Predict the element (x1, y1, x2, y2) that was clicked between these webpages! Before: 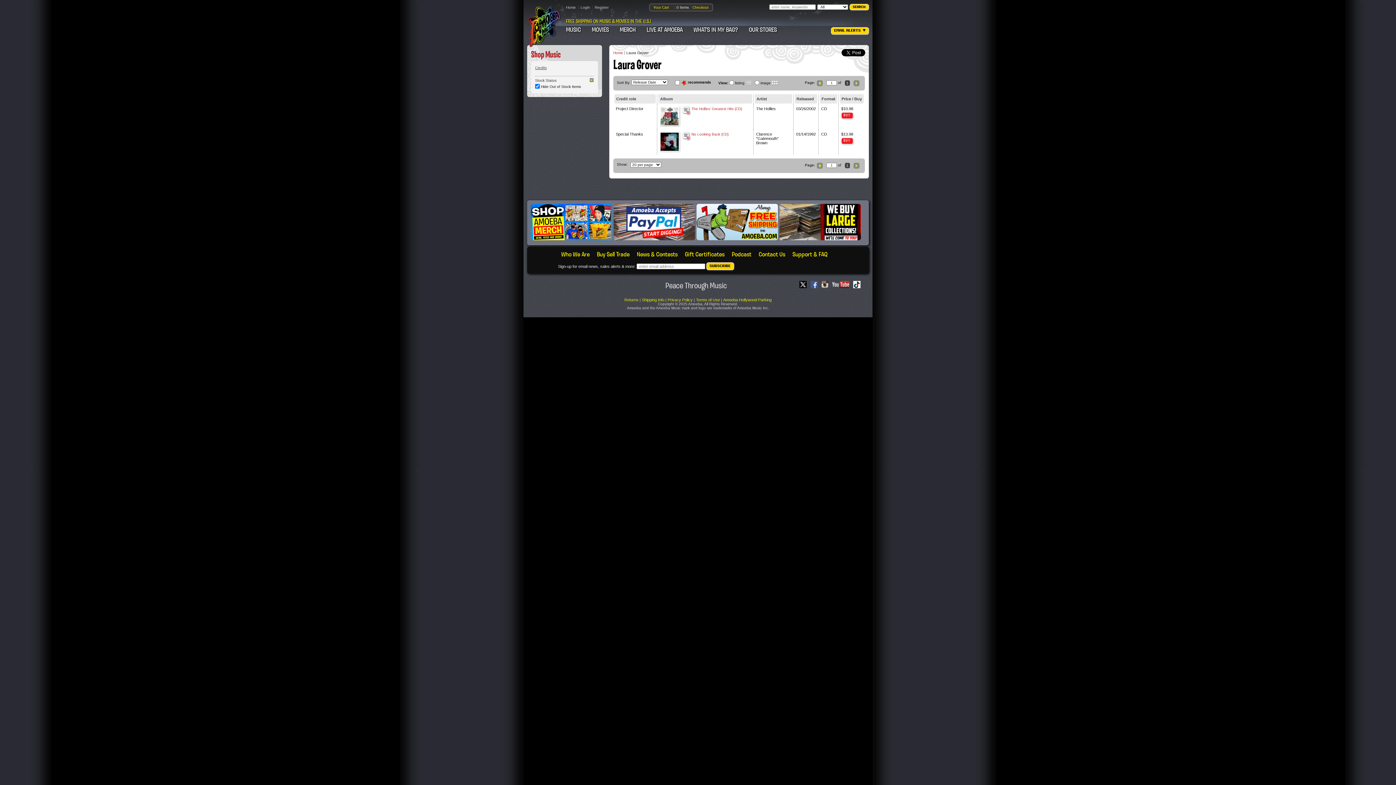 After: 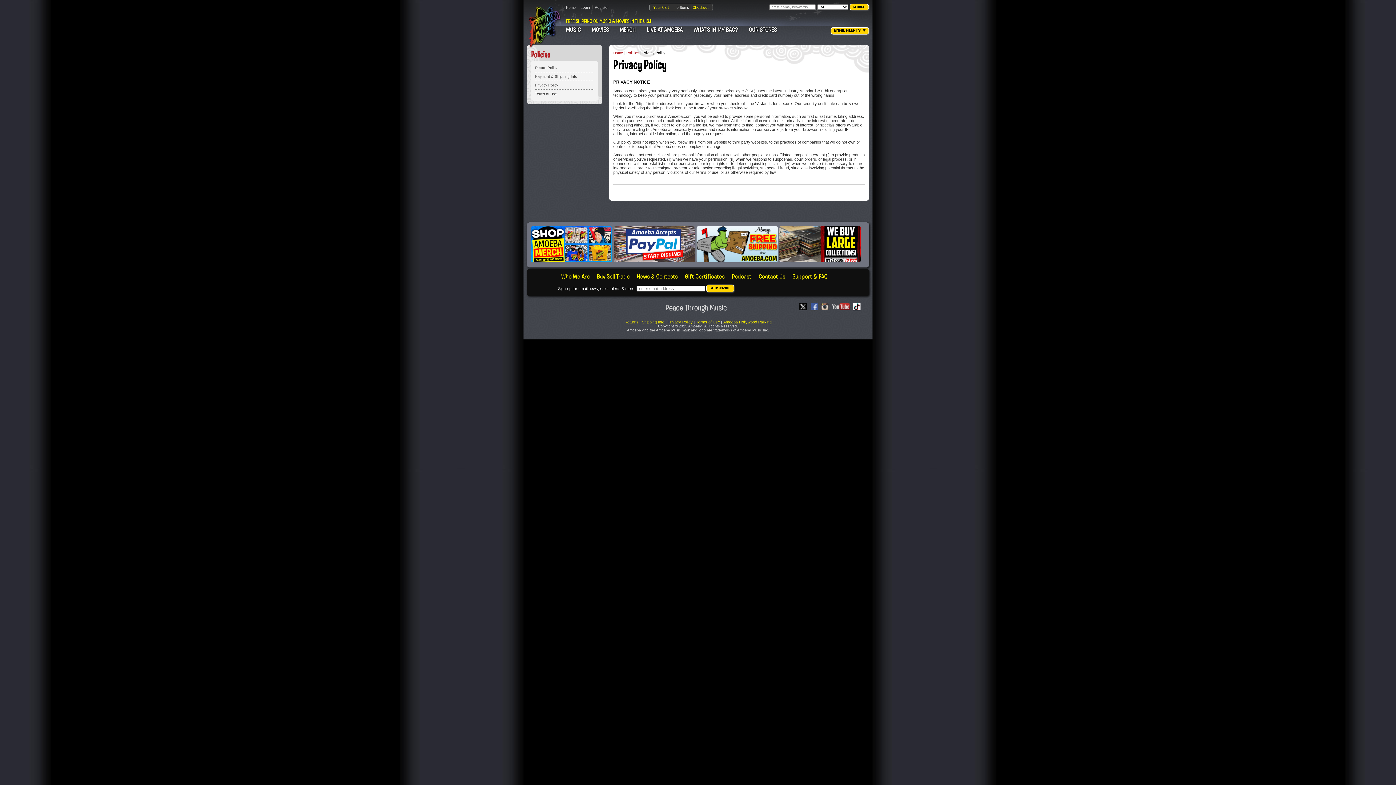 Action: label: Privacy Policy bbox: (667, 297, 692, 302)